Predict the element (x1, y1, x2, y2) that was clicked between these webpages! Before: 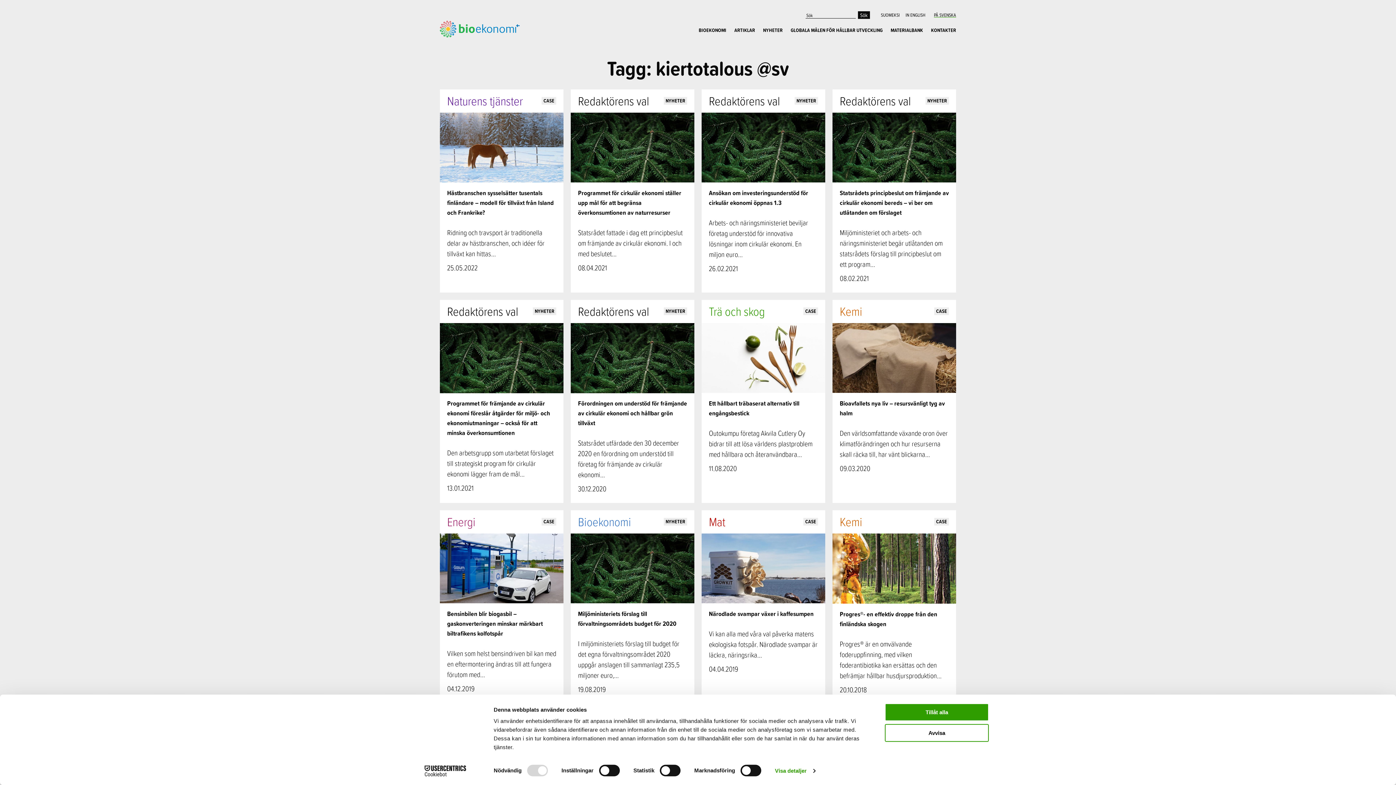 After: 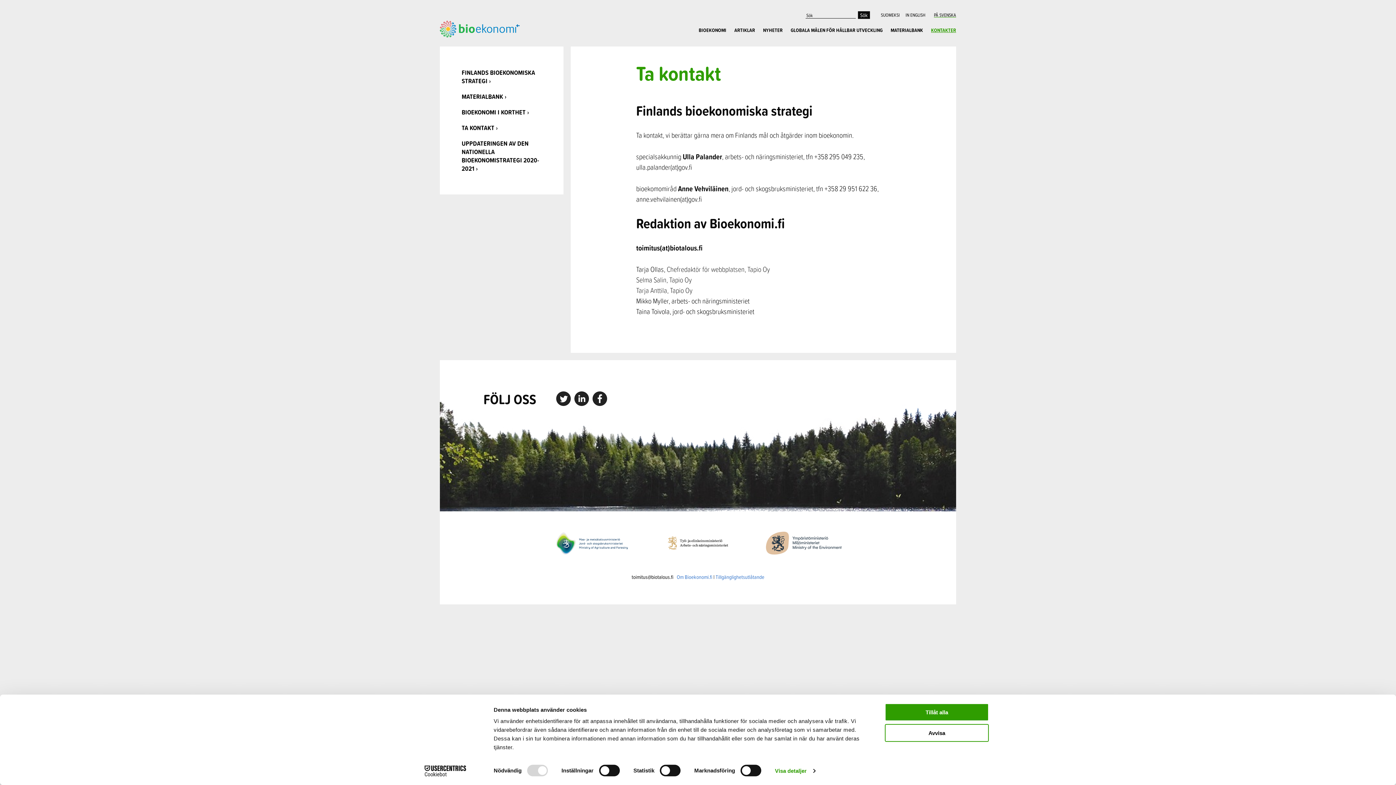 Action: label: KONTAKTER bbox: (927, 27, 956, 32)